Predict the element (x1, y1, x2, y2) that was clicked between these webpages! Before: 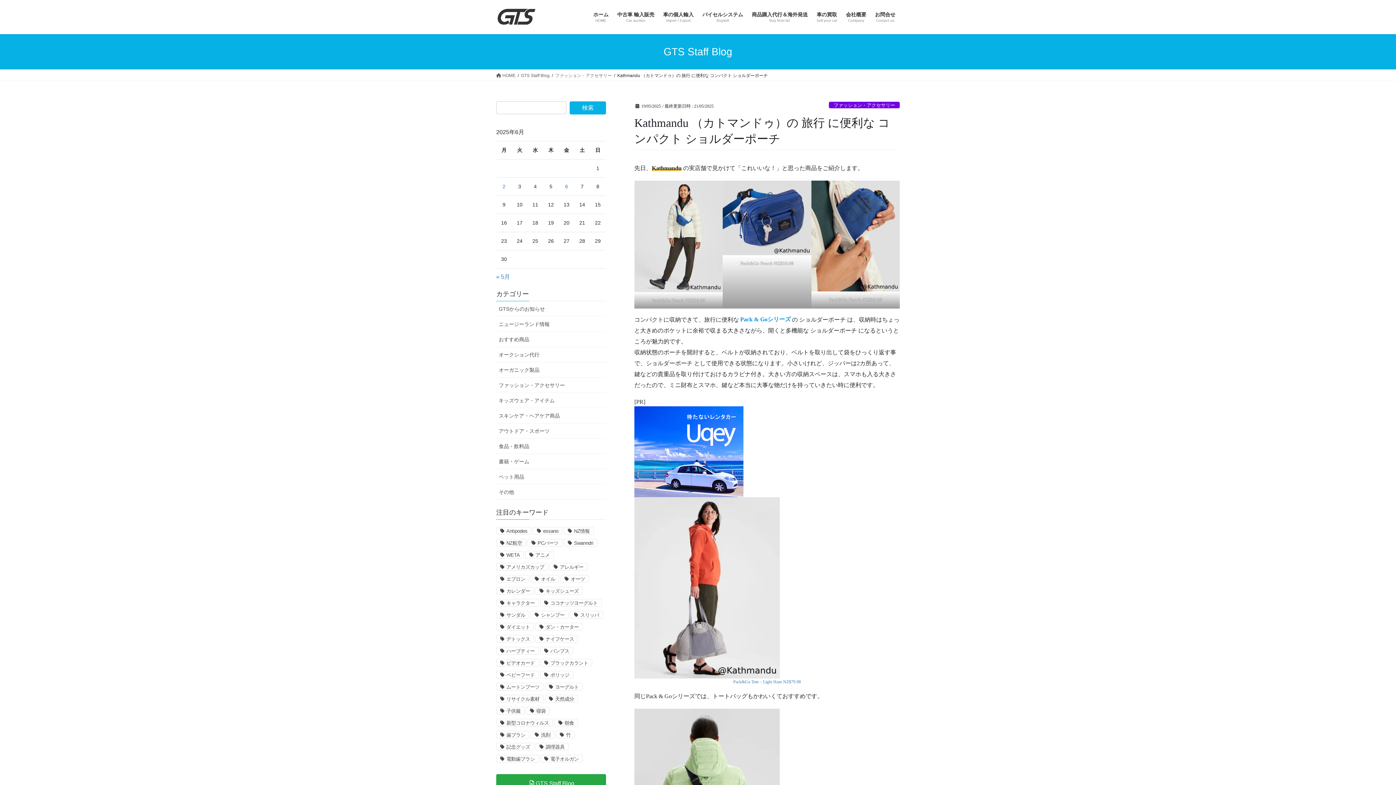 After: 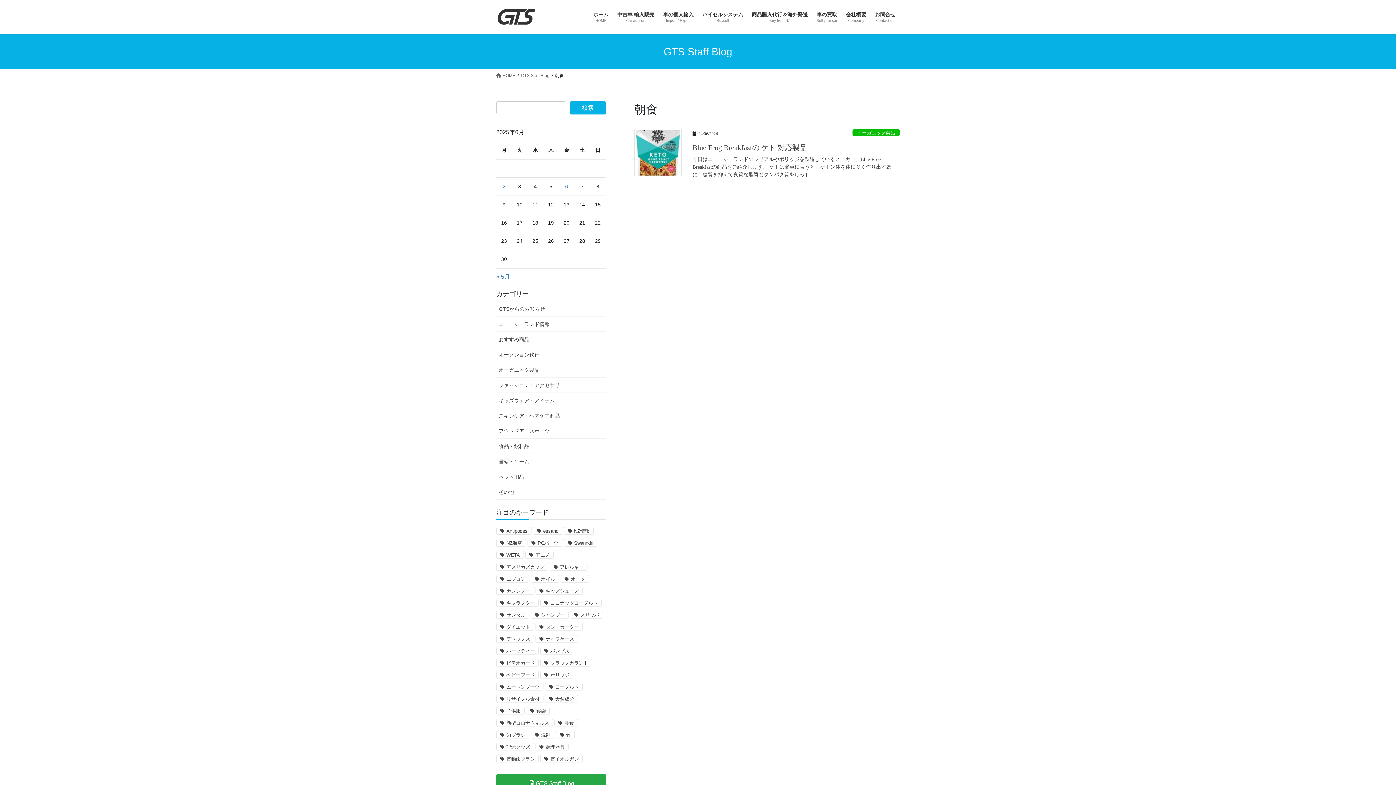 Action: bbox: (554, 719, 578, 727) label: 朝食